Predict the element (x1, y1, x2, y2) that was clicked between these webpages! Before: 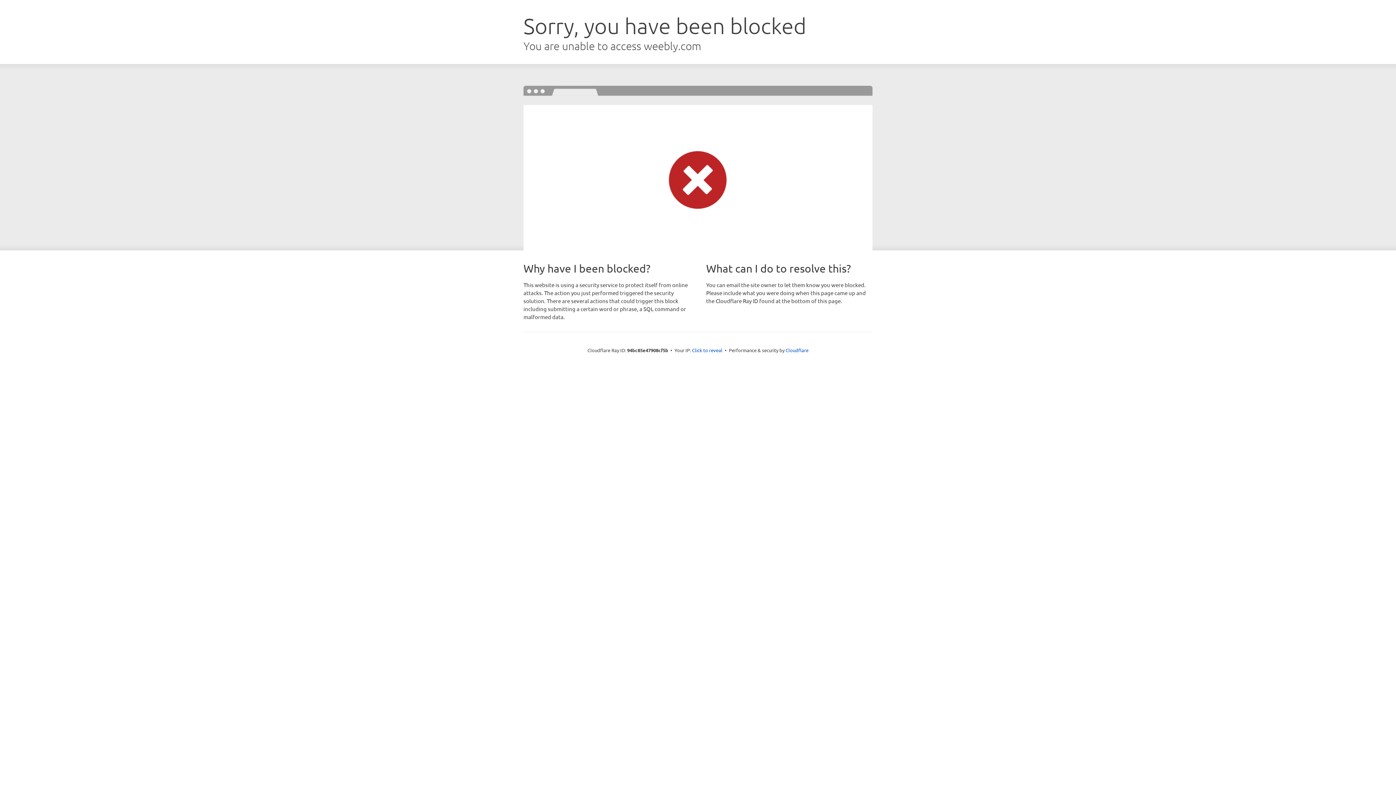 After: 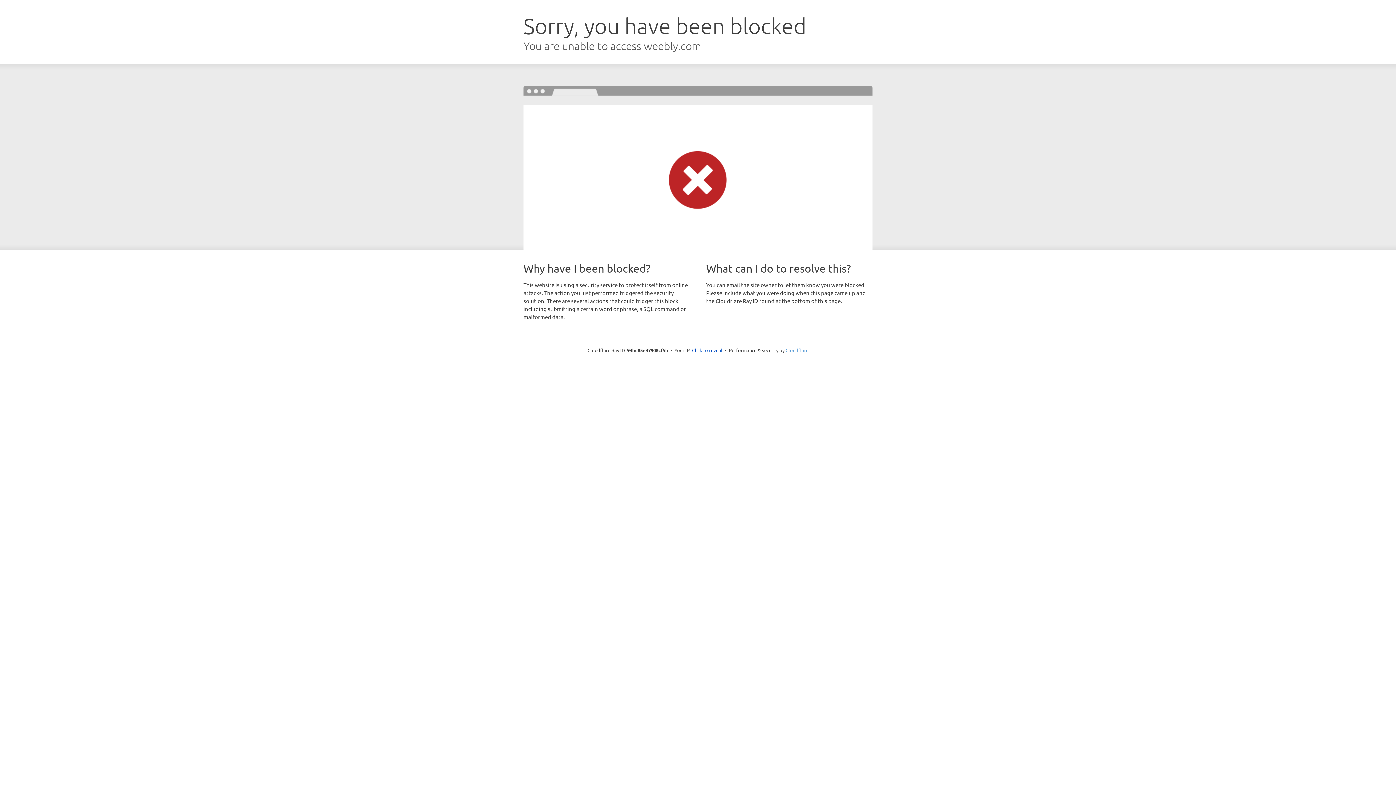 Action: label: Cloudflare bbox: (785, 347, 808, 353)